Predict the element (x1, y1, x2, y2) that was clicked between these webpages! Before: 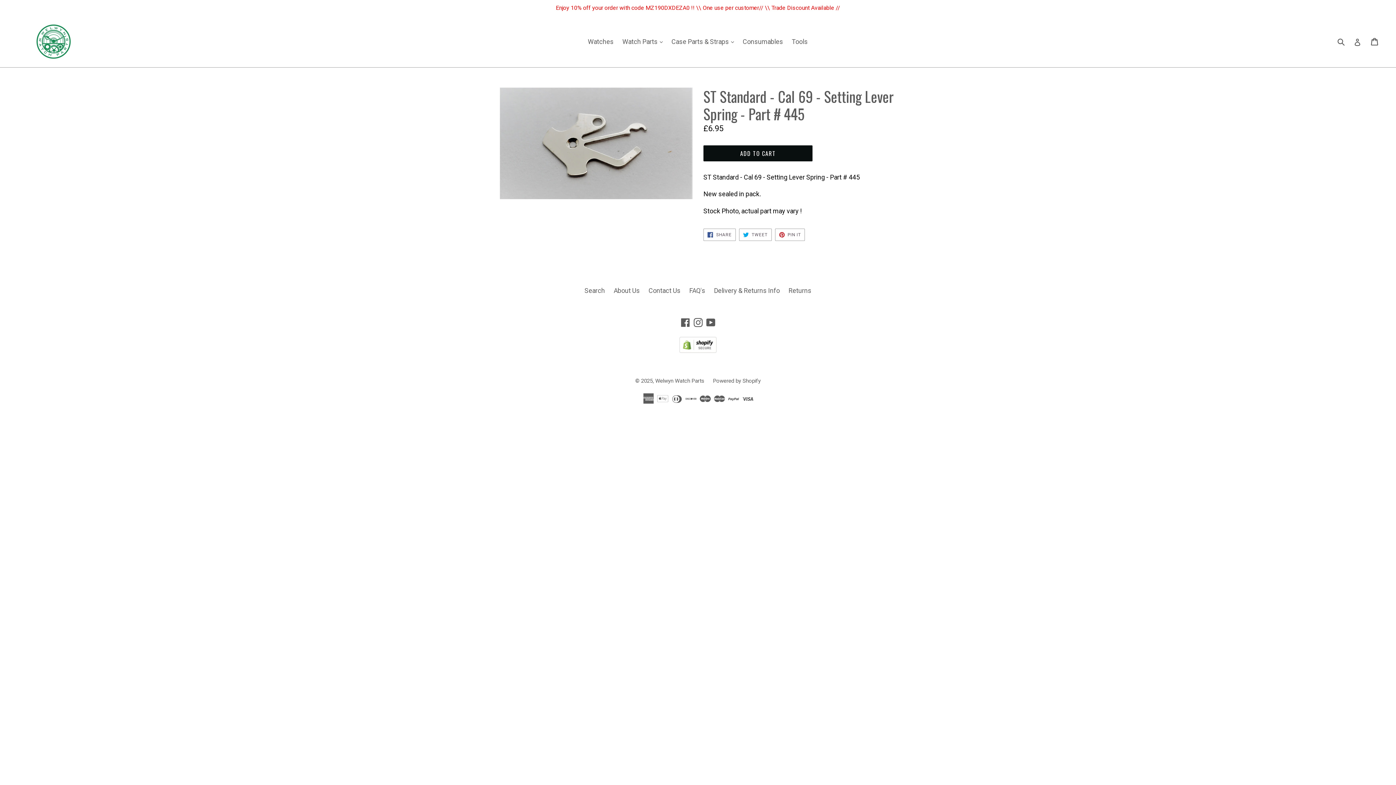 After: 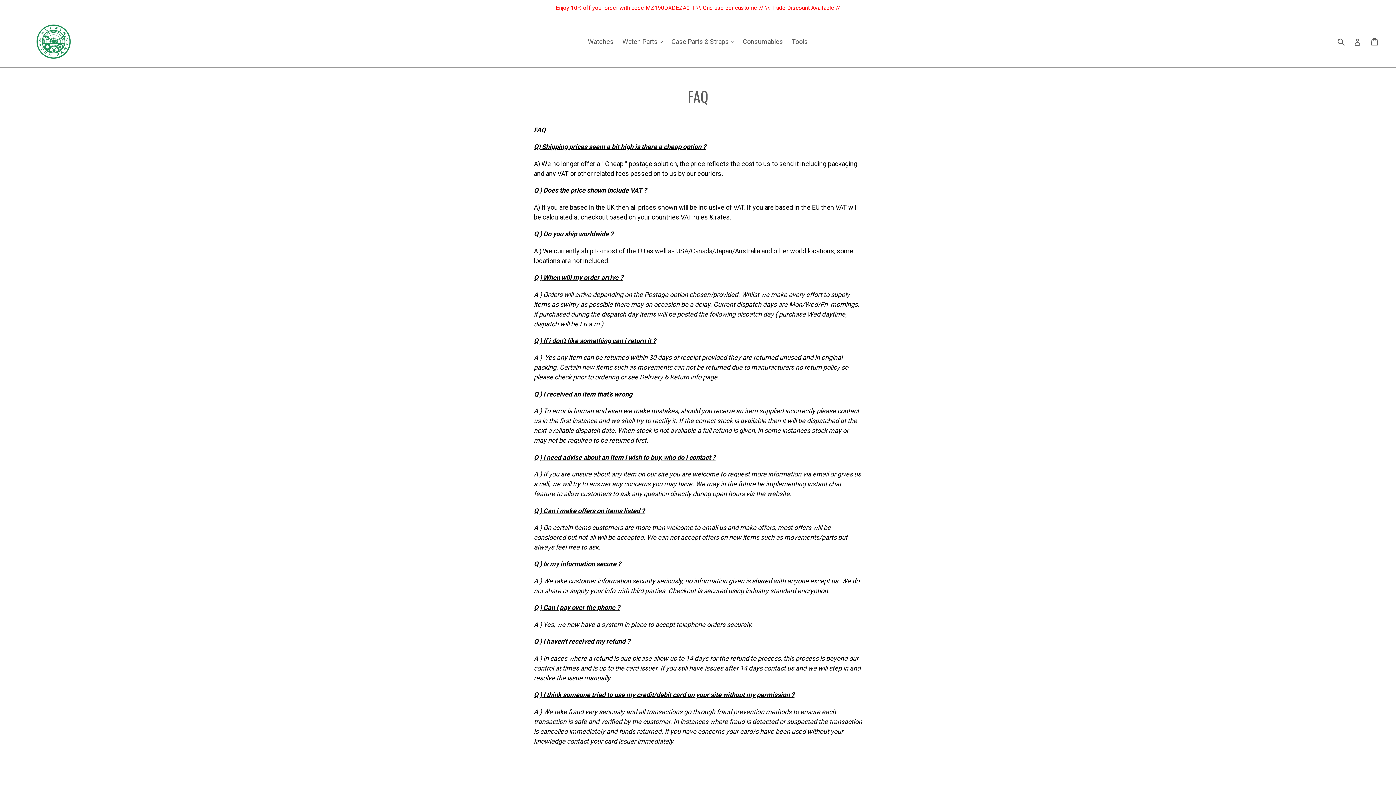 Action: bbox: (689, 286, 705, 294) label: FAQ's